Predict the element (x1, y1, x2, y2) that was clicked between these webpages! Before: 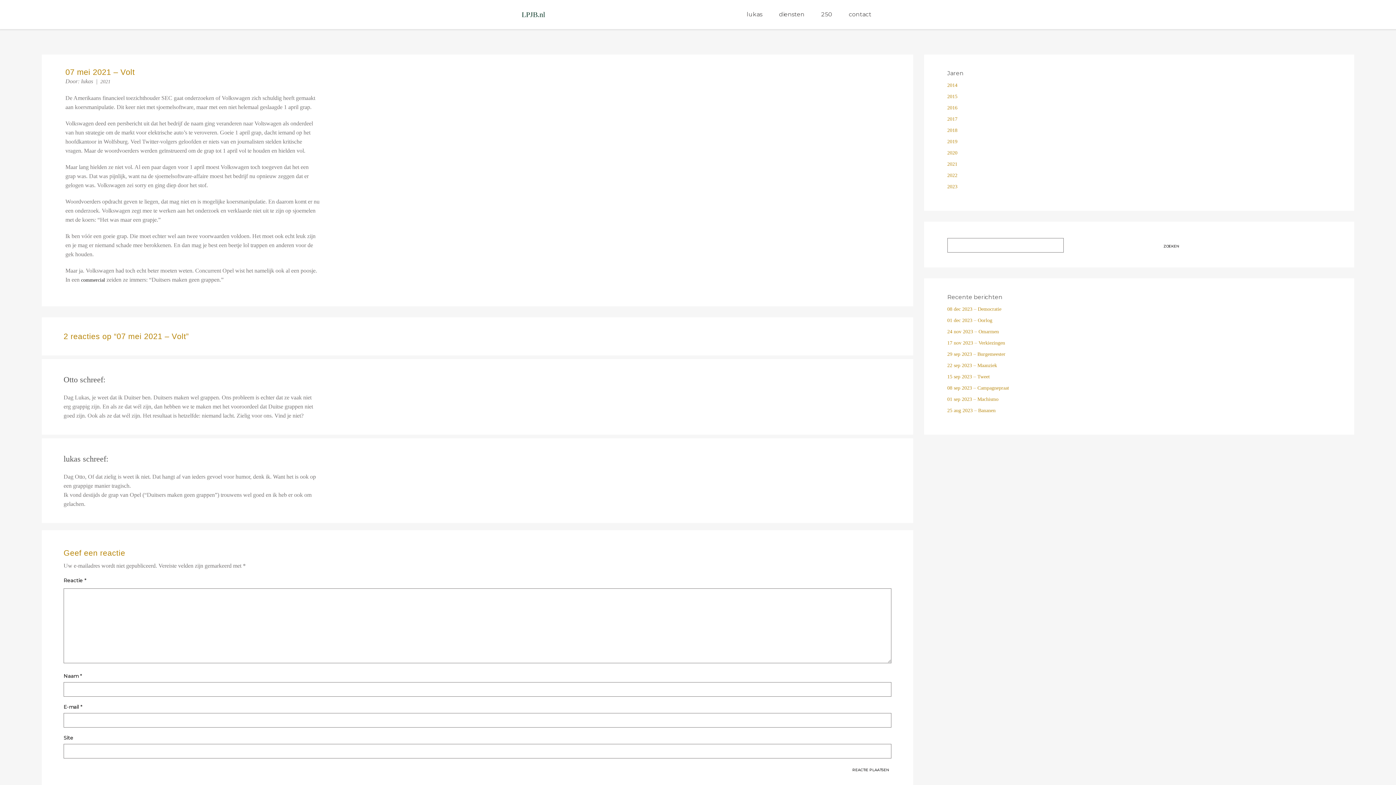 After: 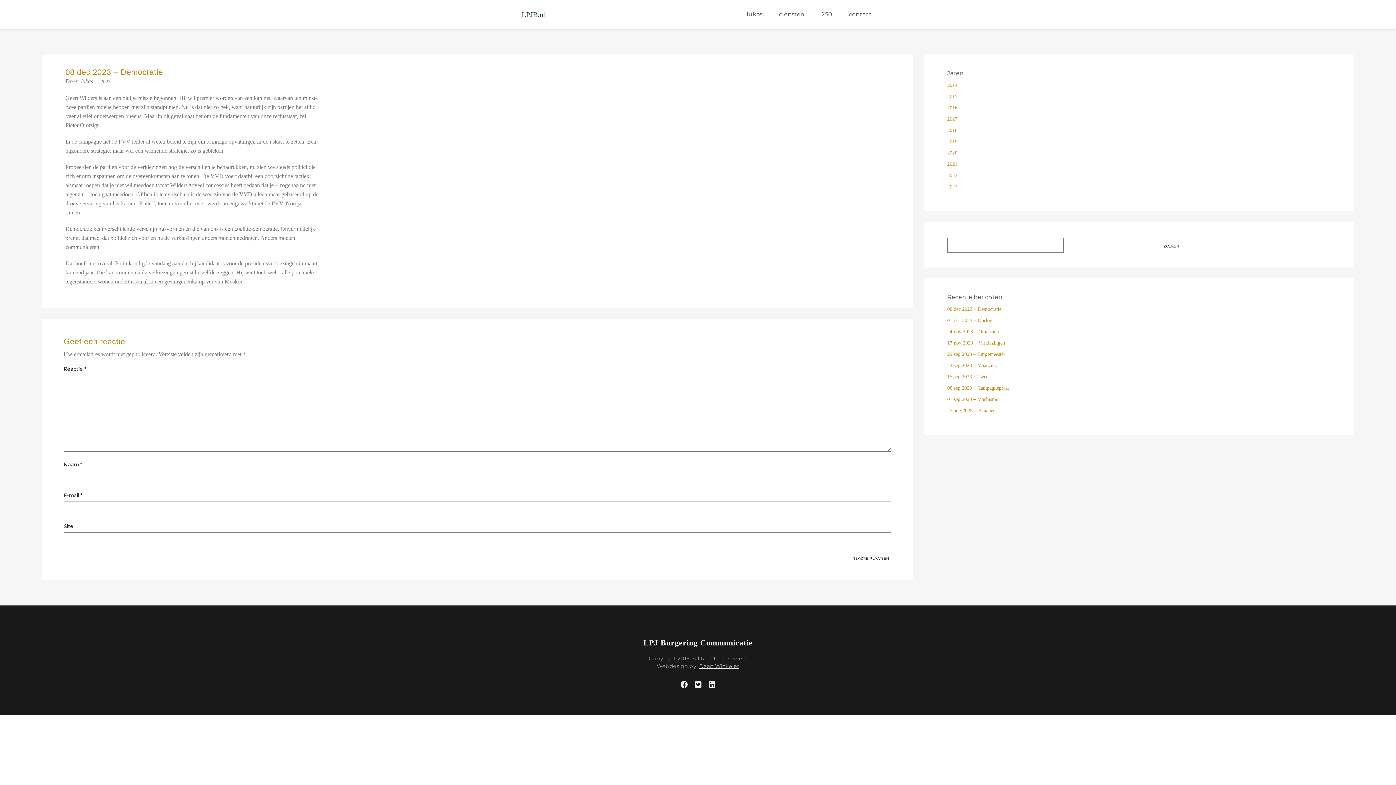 Action: bbox: (947, 306, 1001, 312) label: 08 dec 2023 – Democratie